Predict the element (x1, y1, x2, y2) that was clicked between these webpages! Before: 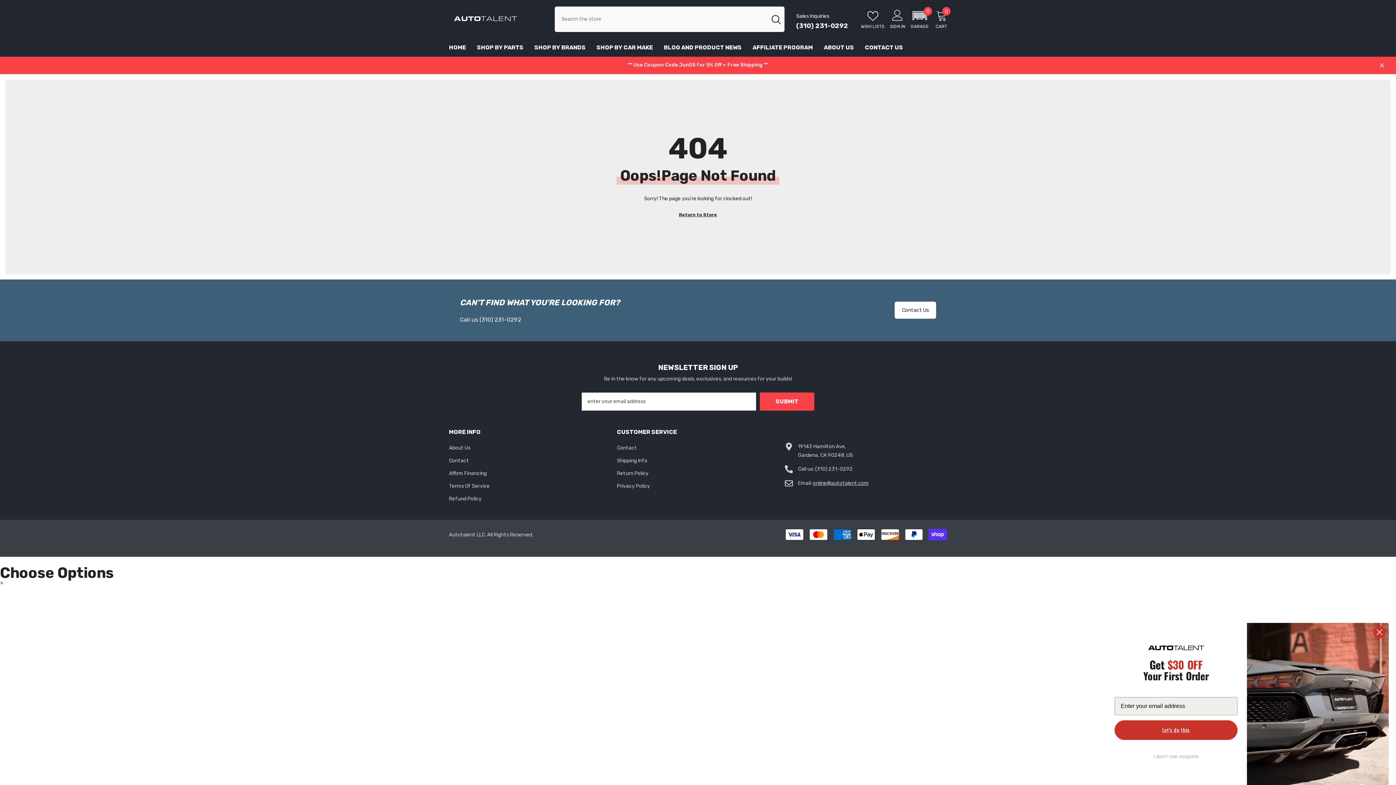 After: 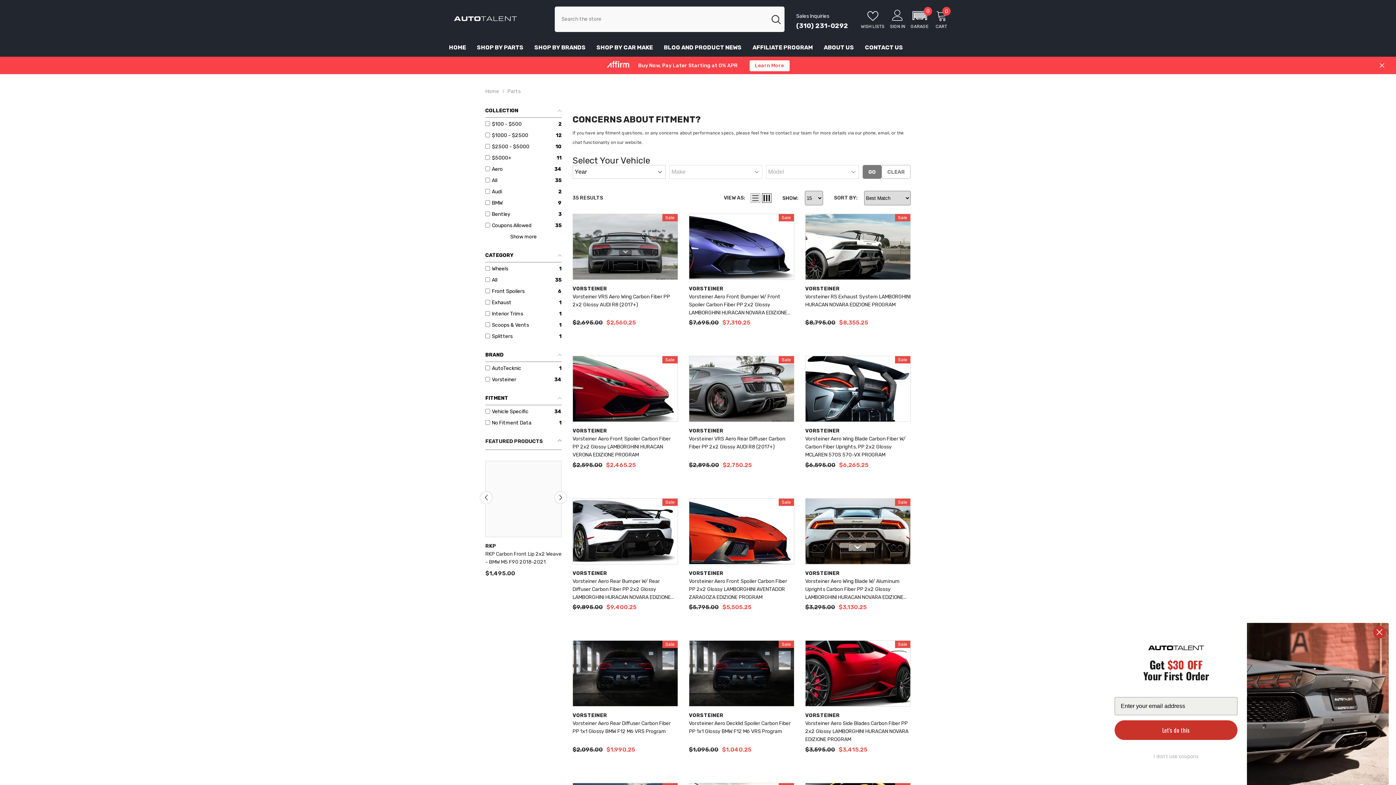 Action: label: SHOP BY PARTS bbox: (471, 38, 529, 56)